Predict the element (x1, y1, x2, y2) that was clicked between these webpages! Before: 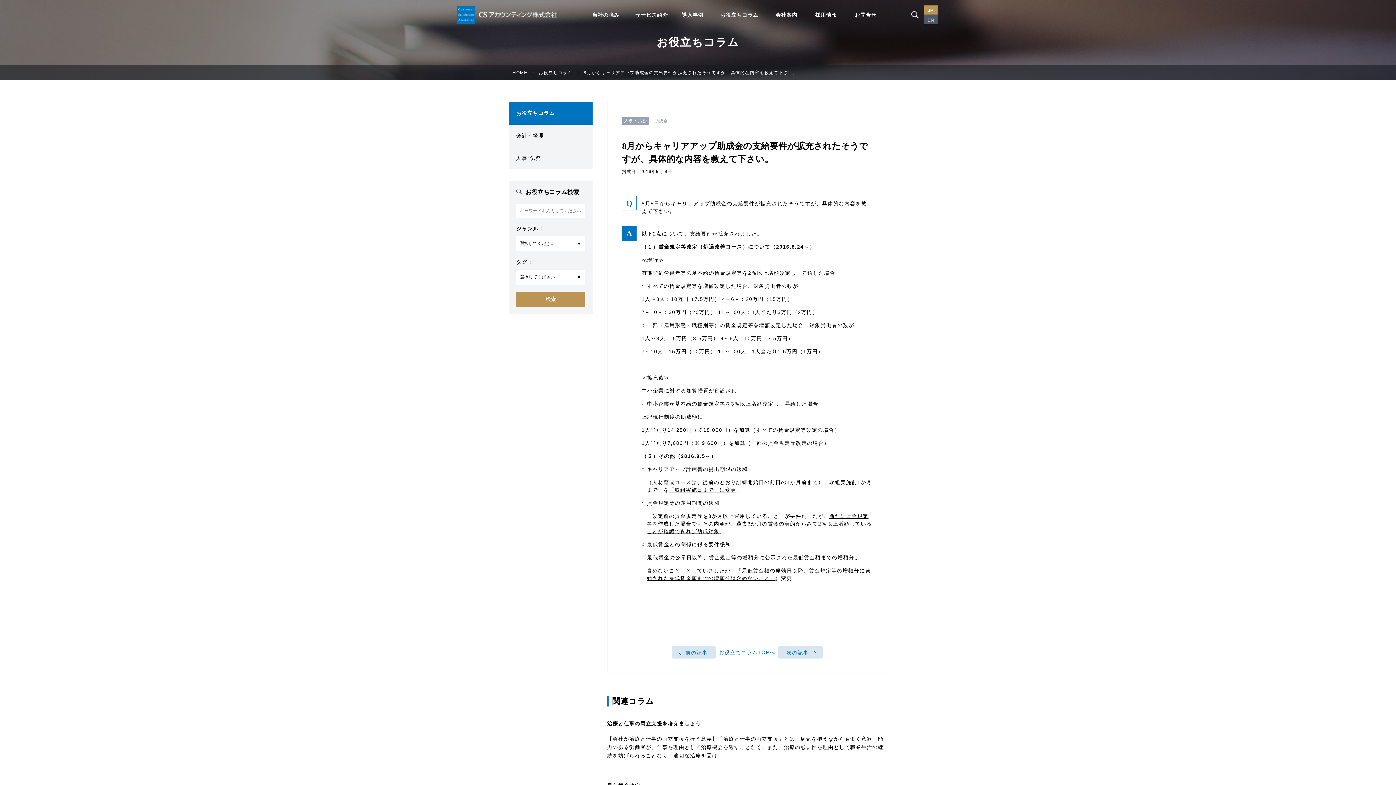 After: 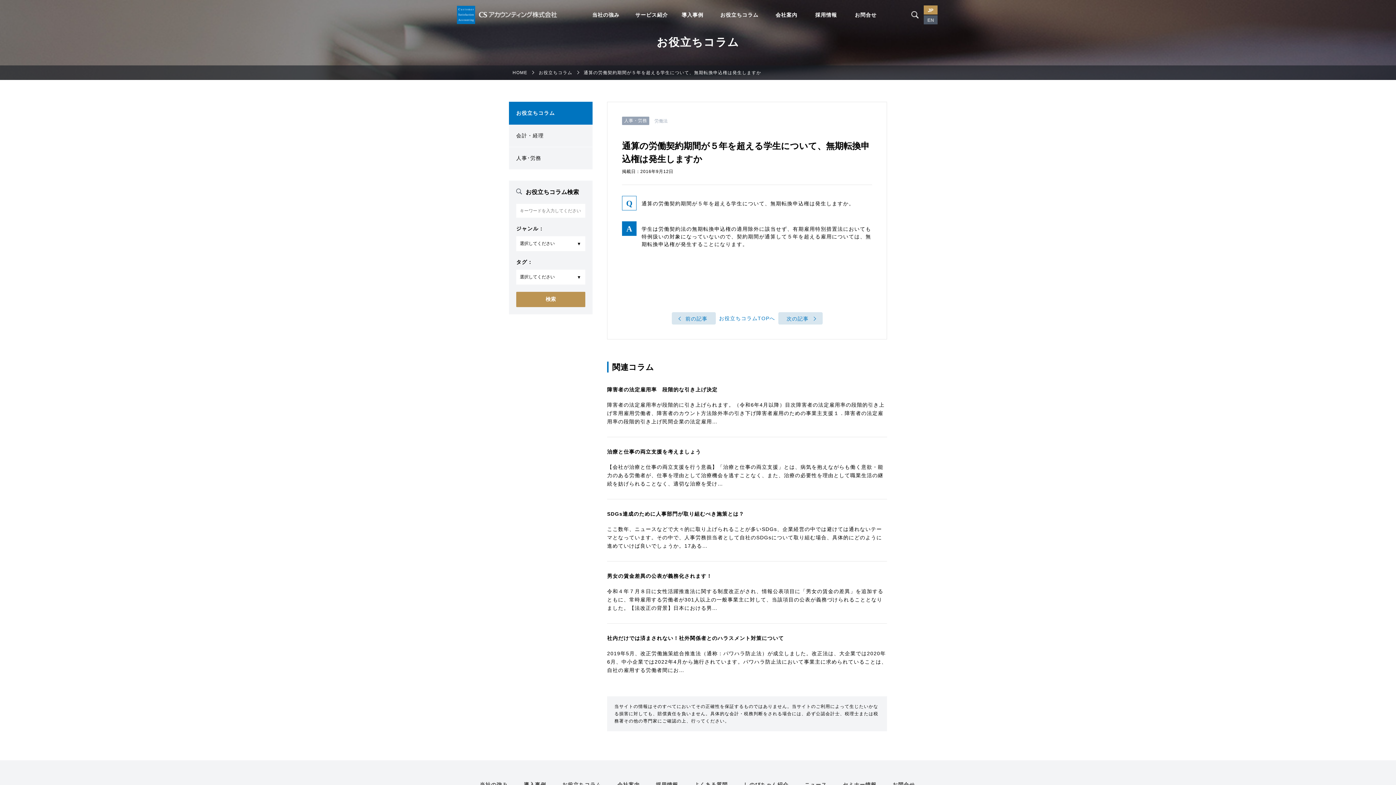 Action: bbox: (778, 646, 822, 659) label: 次の記事